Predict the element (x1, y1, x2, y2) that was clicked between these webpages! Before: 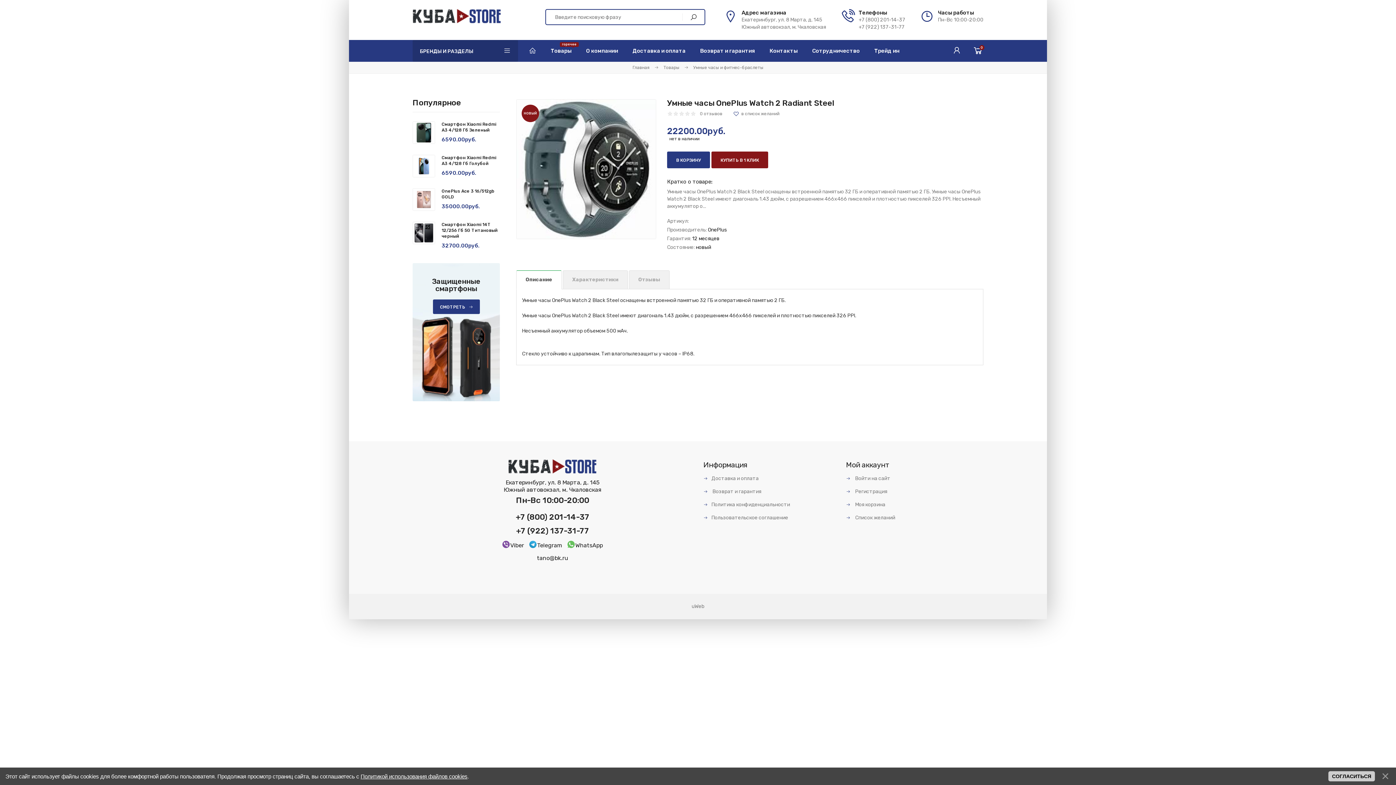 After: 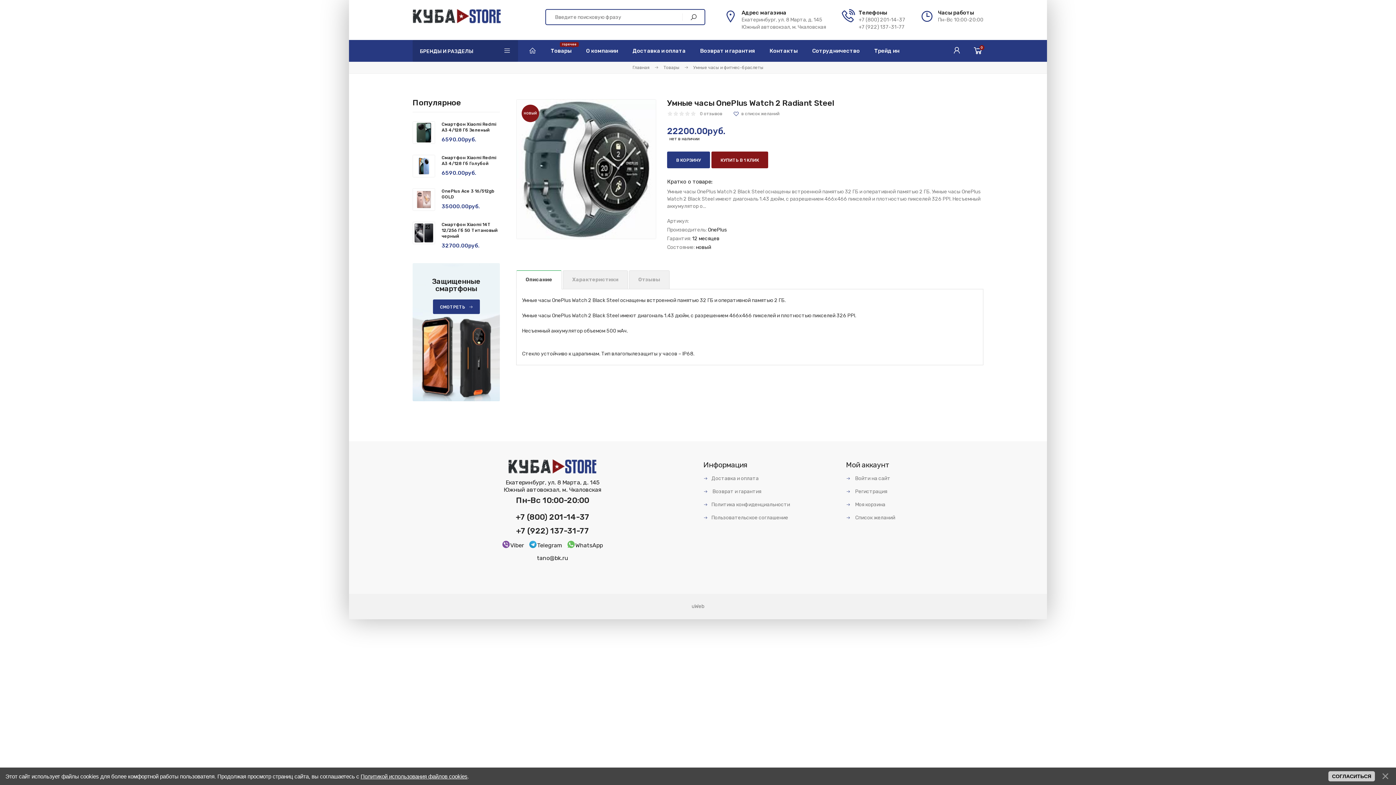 Action: bbox: (516, 526, 589, 536) label: +7 (922) 137-31-77